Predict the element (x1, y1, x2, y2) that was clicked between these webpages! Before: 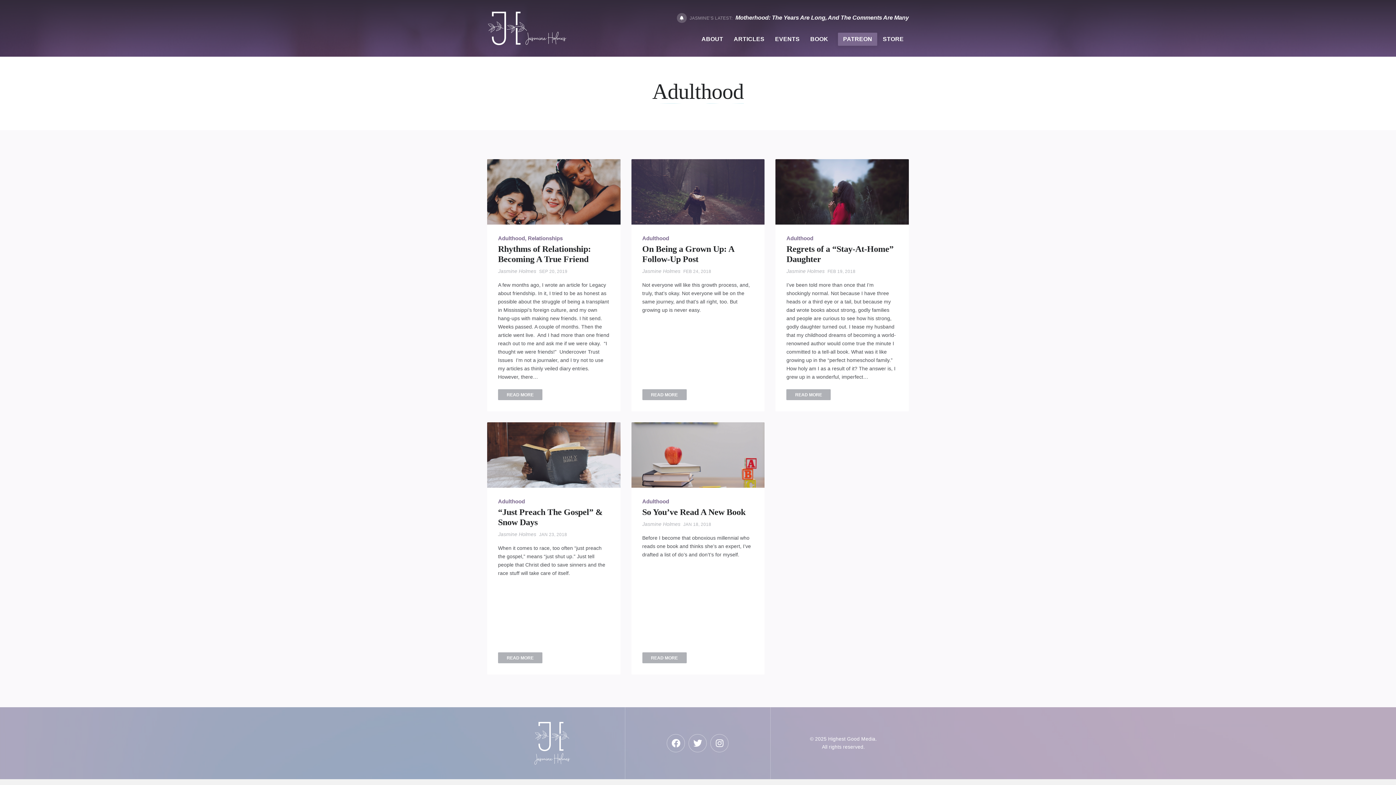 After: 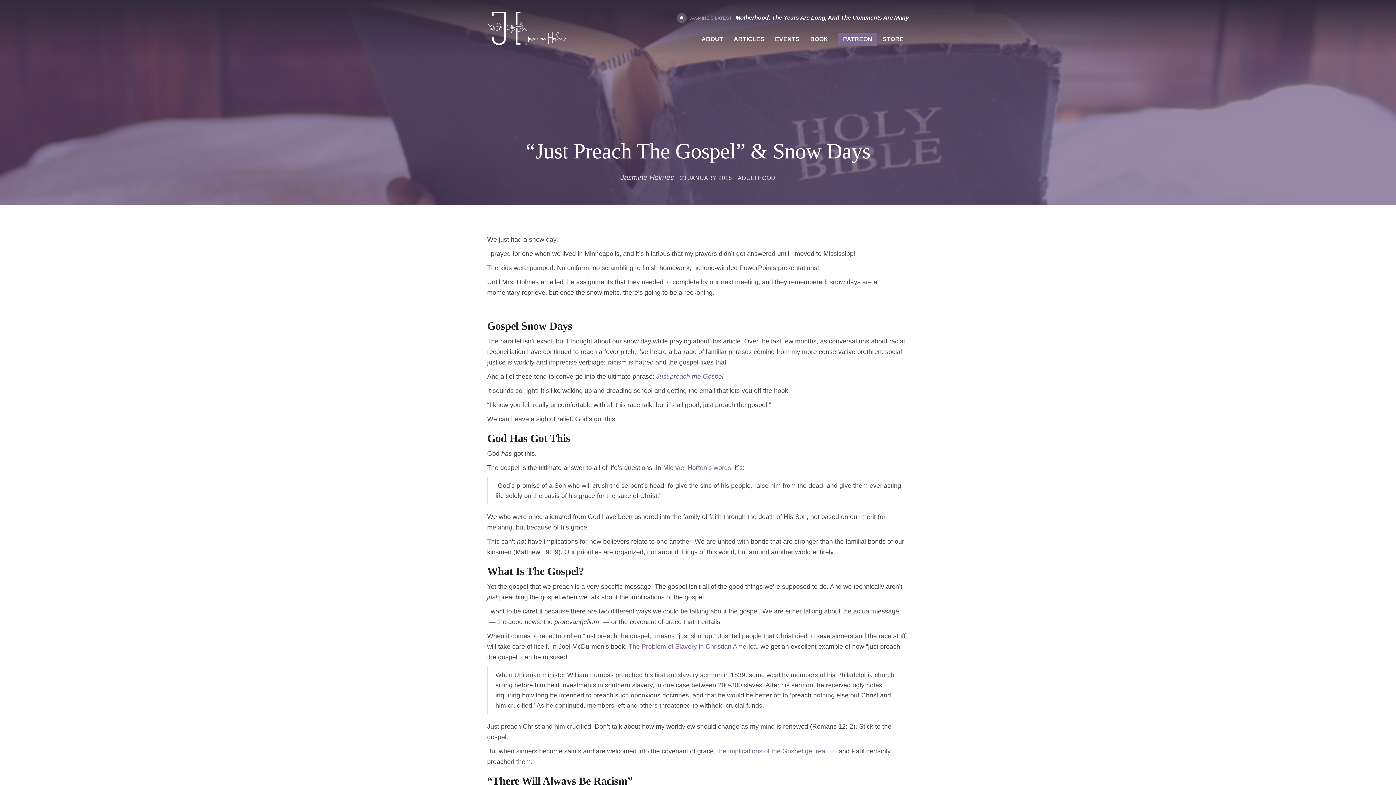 Action: label: READ MORE bbox: (498, 652, 542, 663)